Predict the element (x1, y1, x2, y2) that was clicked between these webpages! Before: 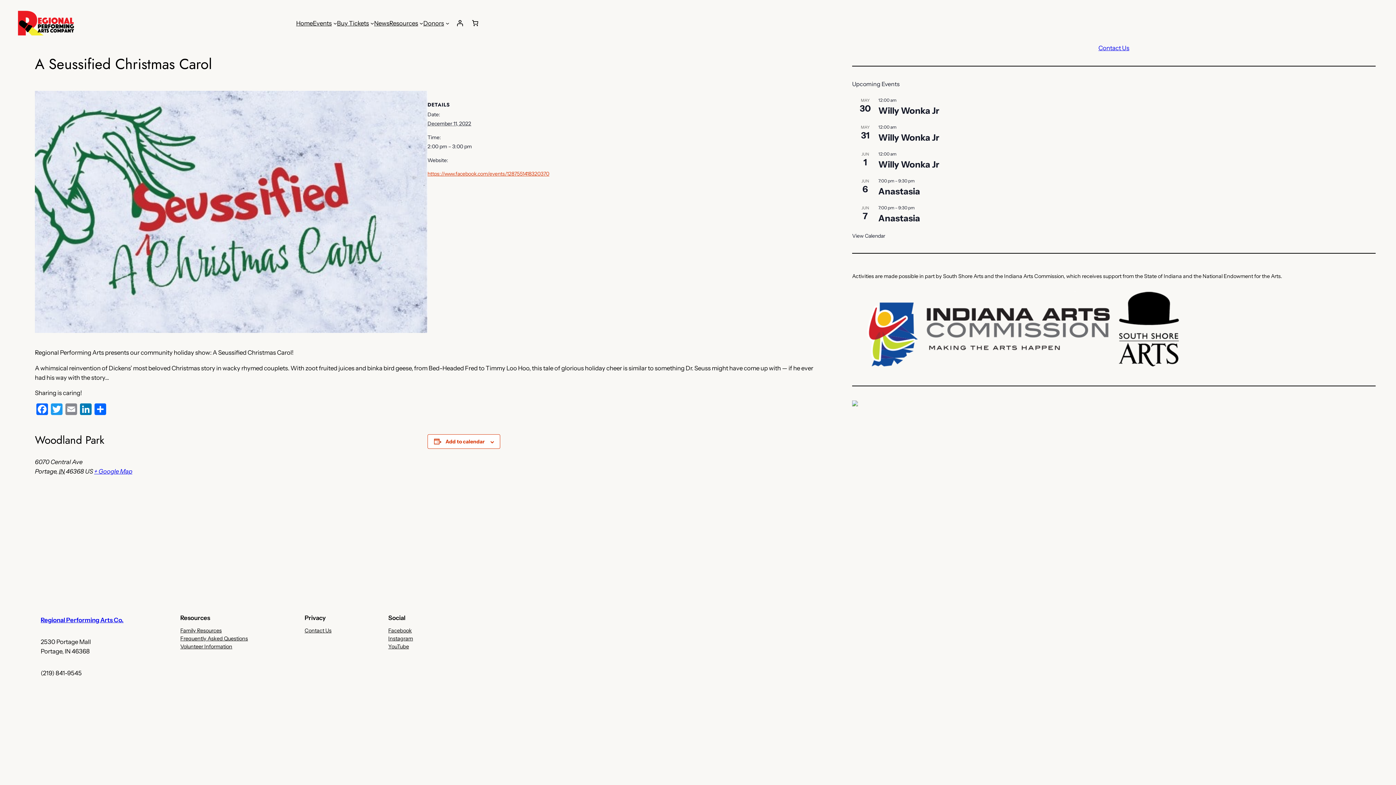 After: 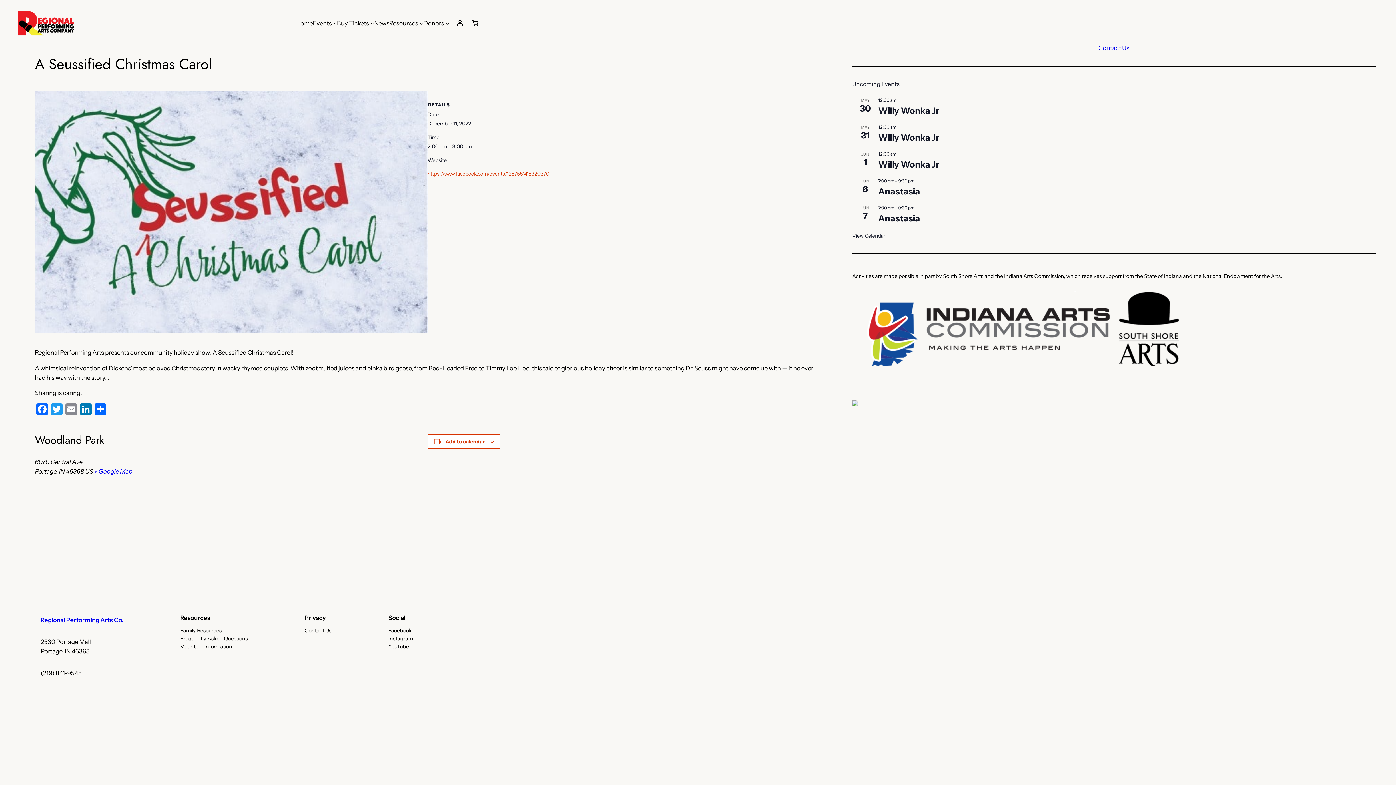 Action: bbox: (852, 399, 1376, 408)